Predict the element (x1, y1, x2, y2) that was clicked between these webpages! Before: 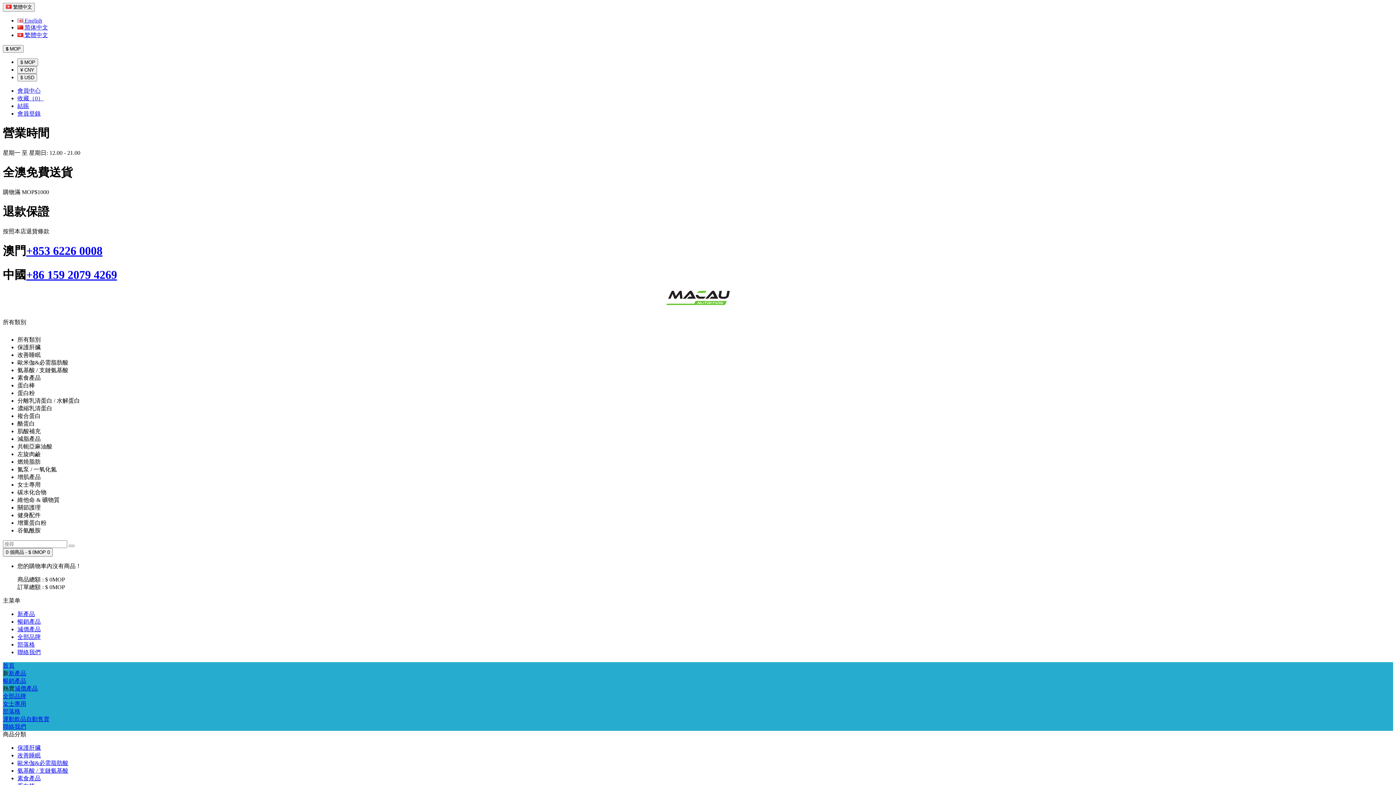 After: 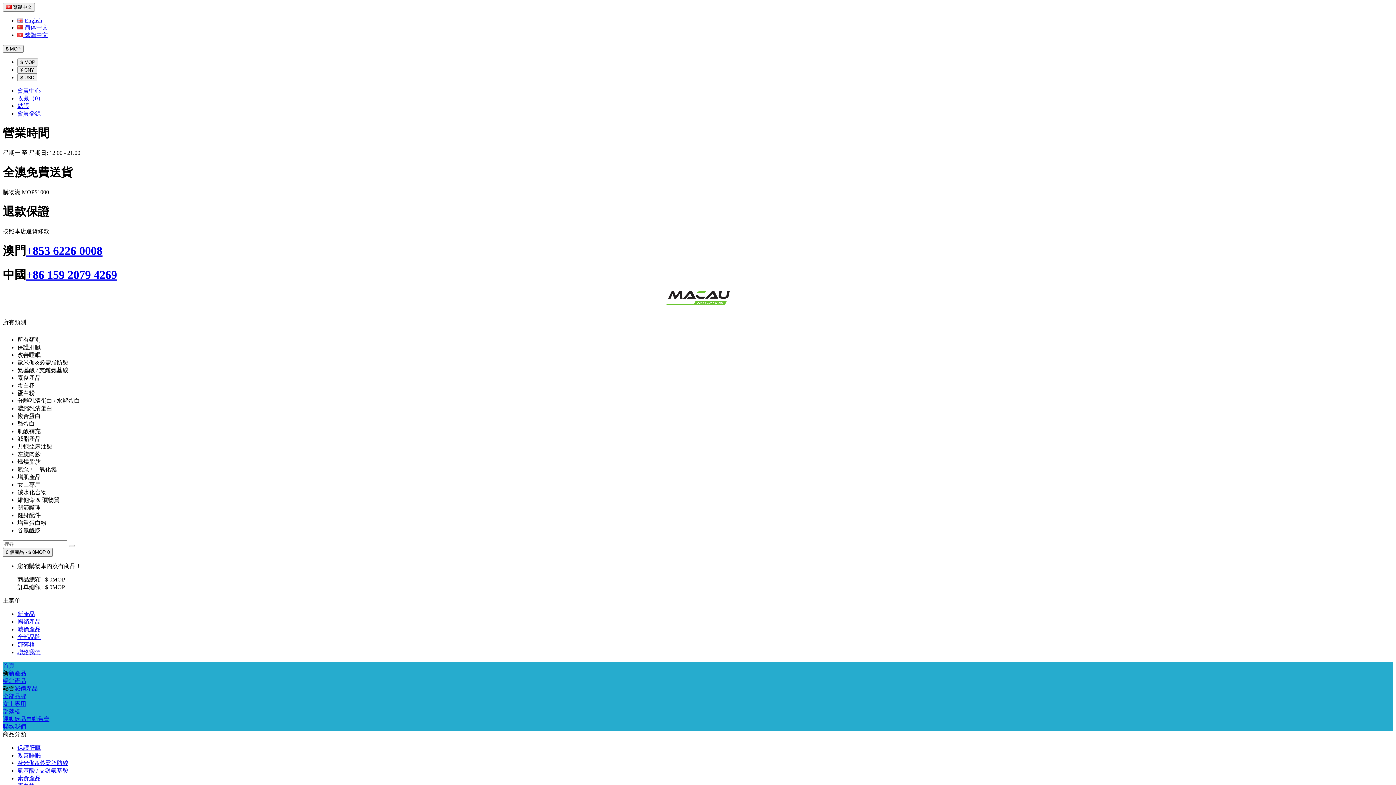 Action: bbox: (2, 548, 52, 557) label: 0 個商品 - $ 0MOP 0